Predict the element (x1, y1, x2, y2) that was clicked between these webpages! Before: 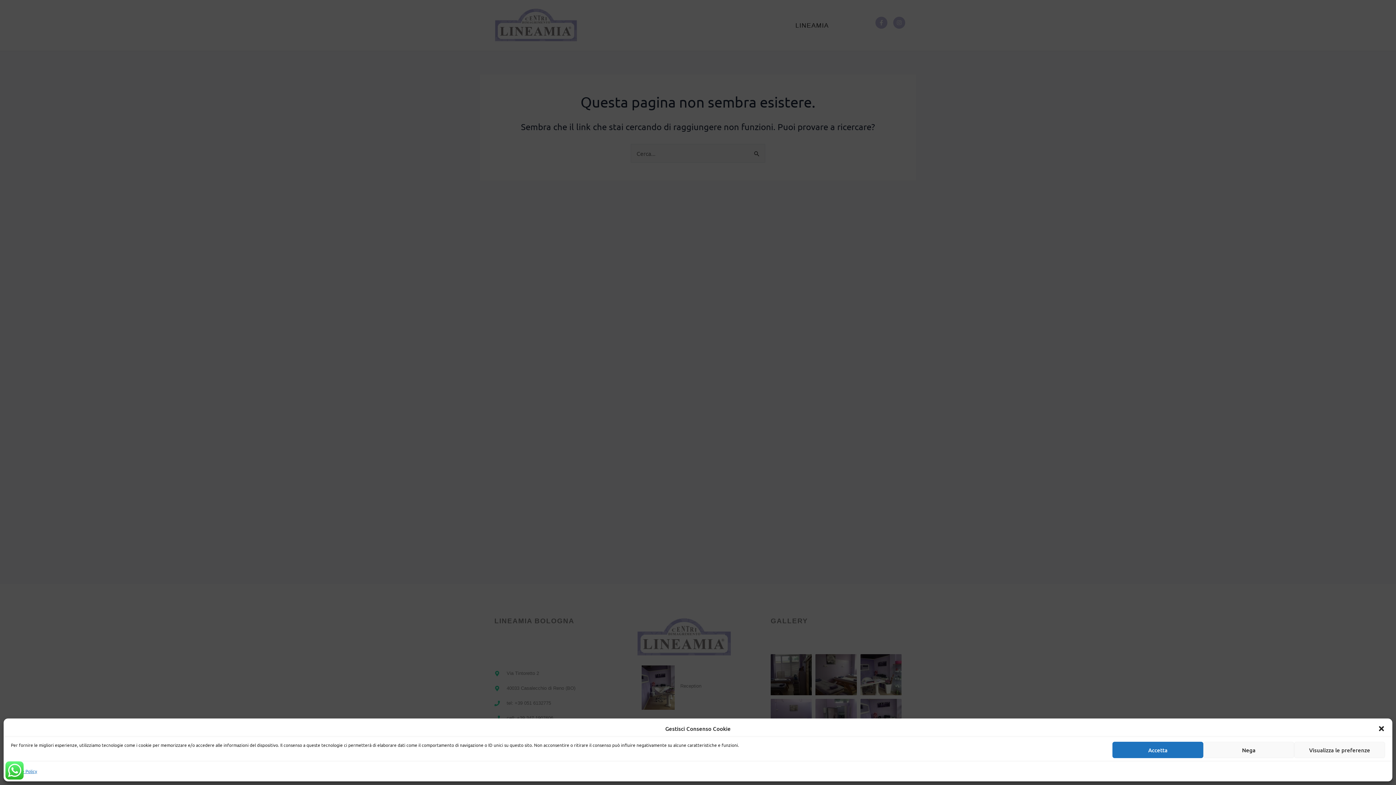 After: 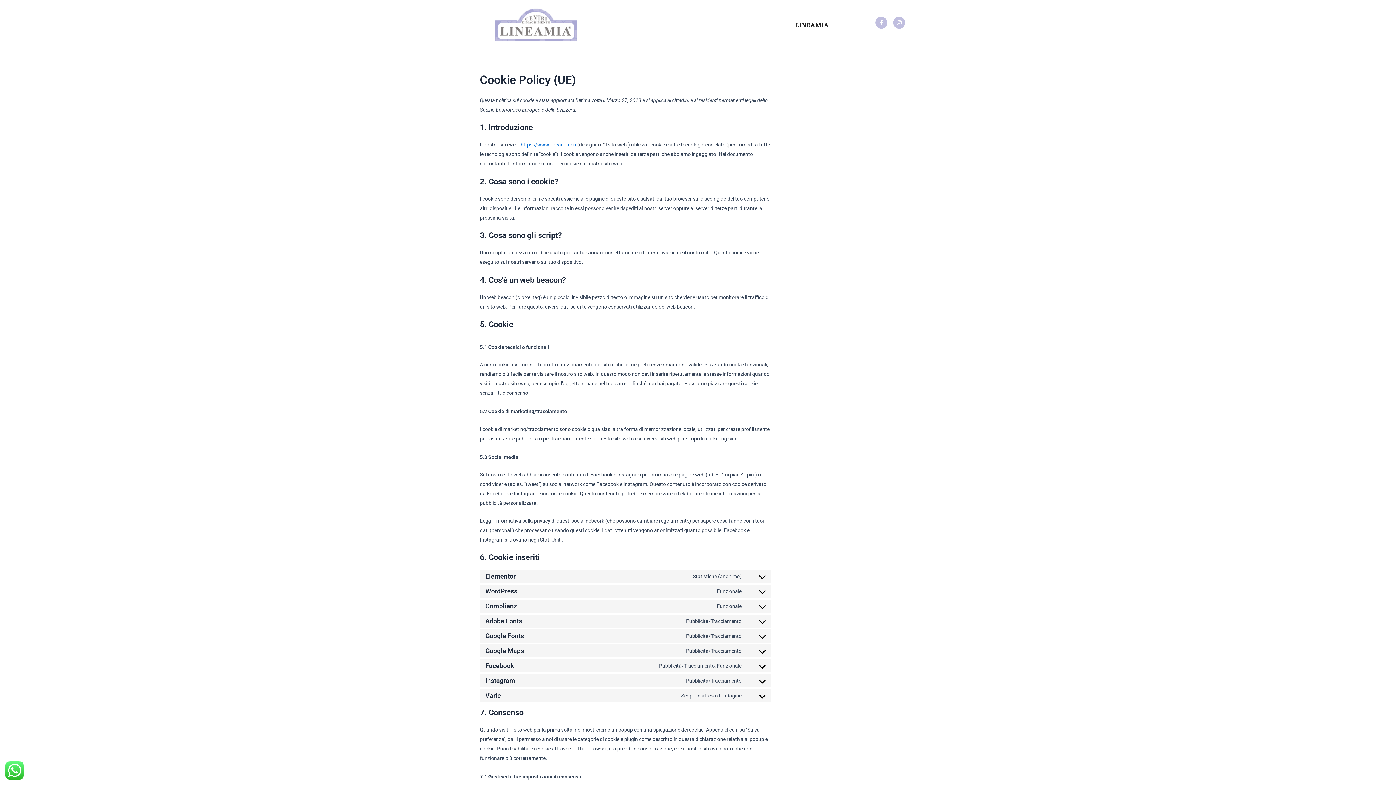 Action: label: Cookie Policy bbox: (10, 766, 37, 776)